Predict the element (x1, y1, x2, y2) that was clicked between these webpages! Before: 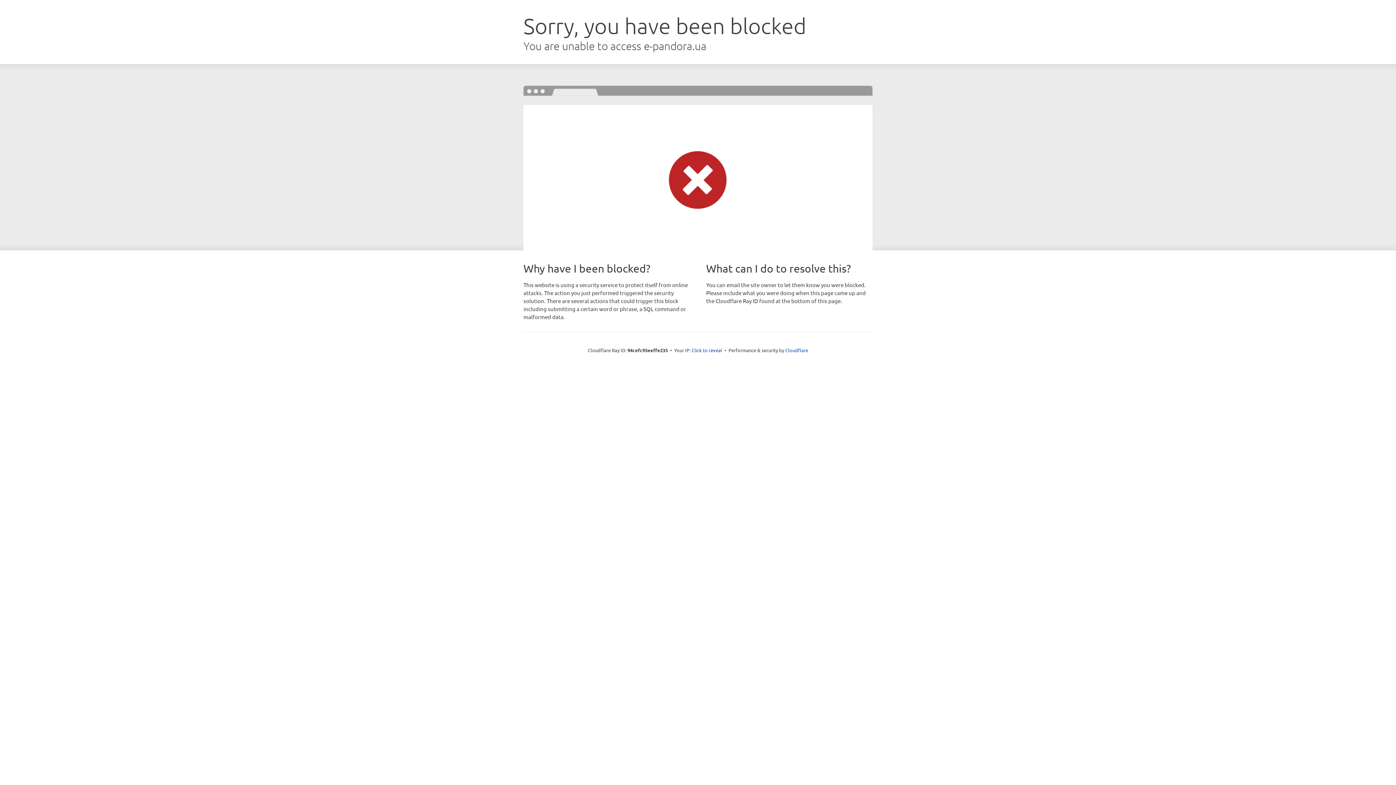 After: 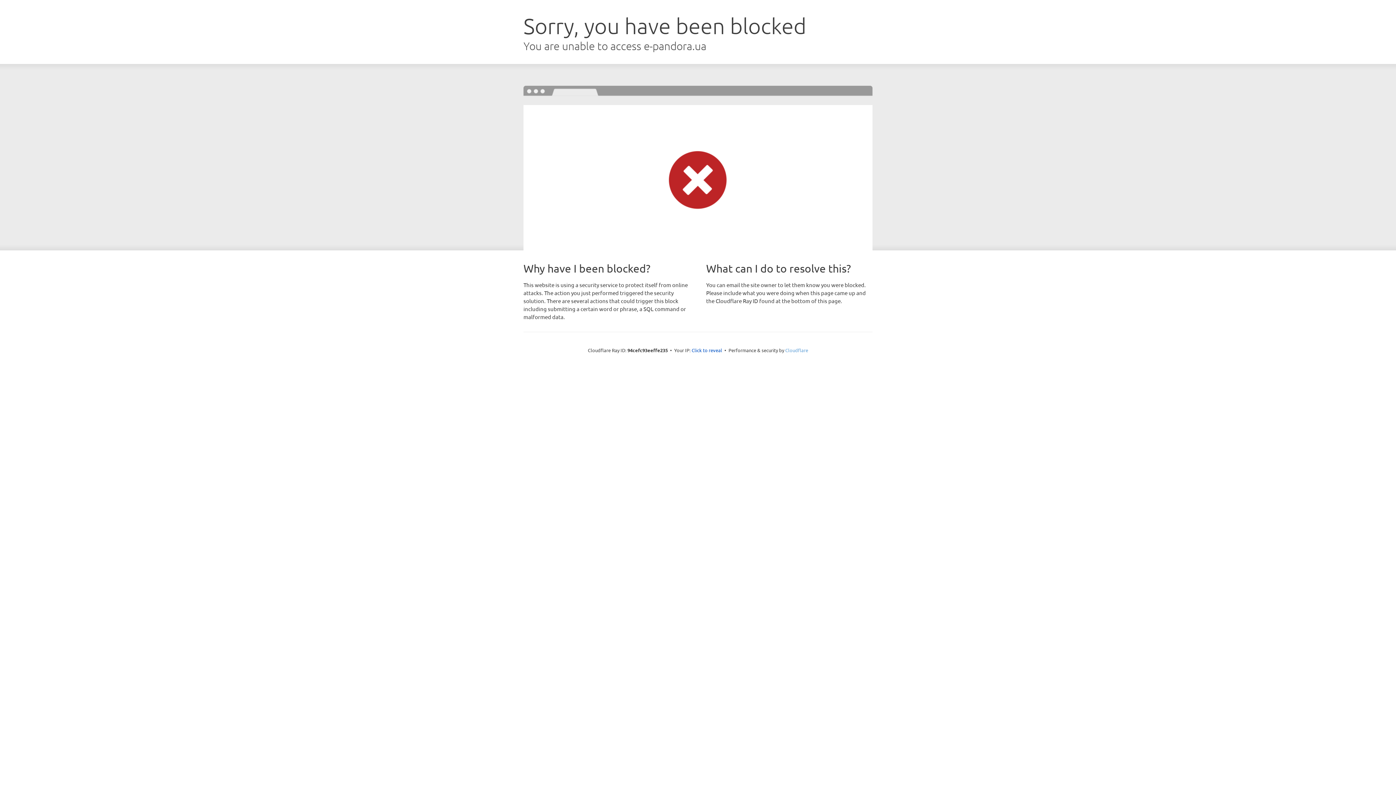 Action: label: Cloudflare bbox: (785, 347, 808, 353)